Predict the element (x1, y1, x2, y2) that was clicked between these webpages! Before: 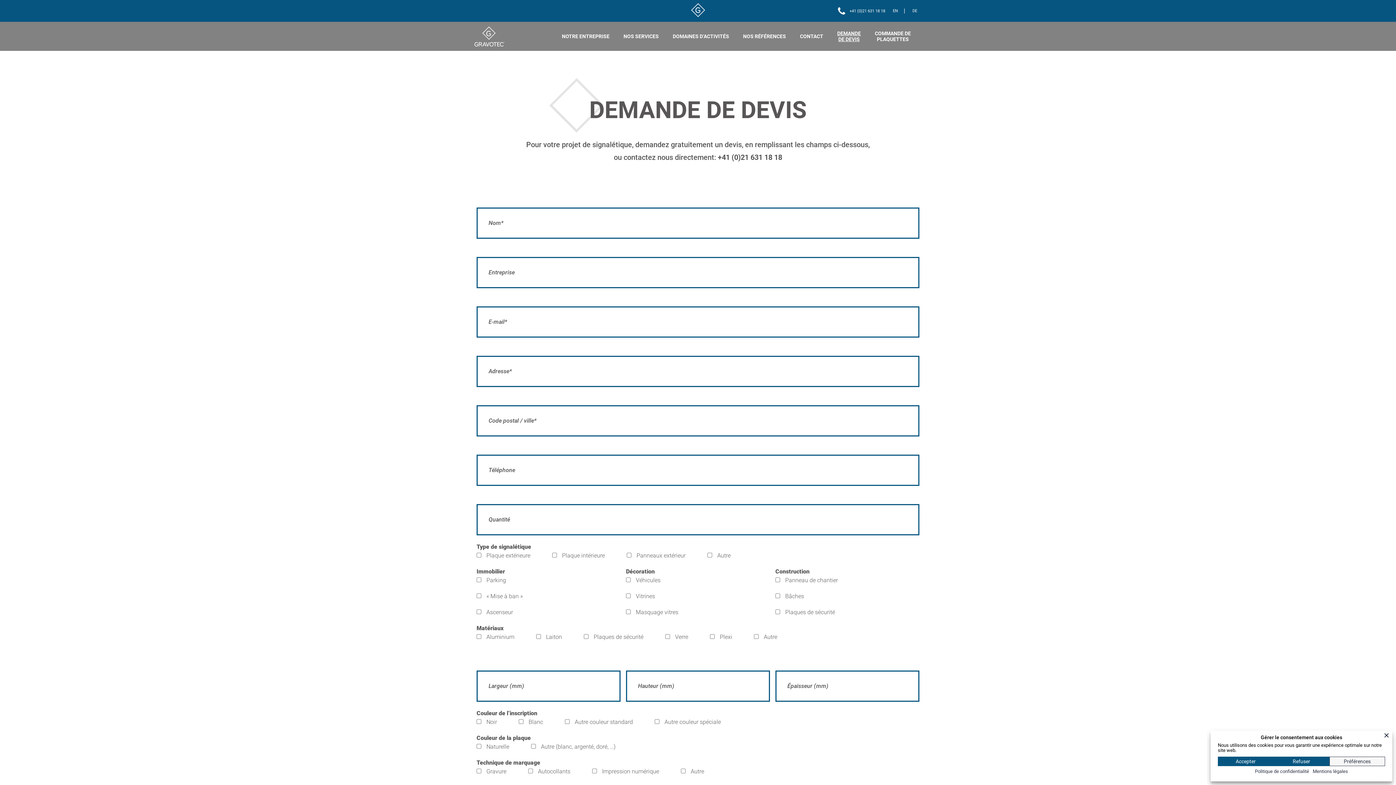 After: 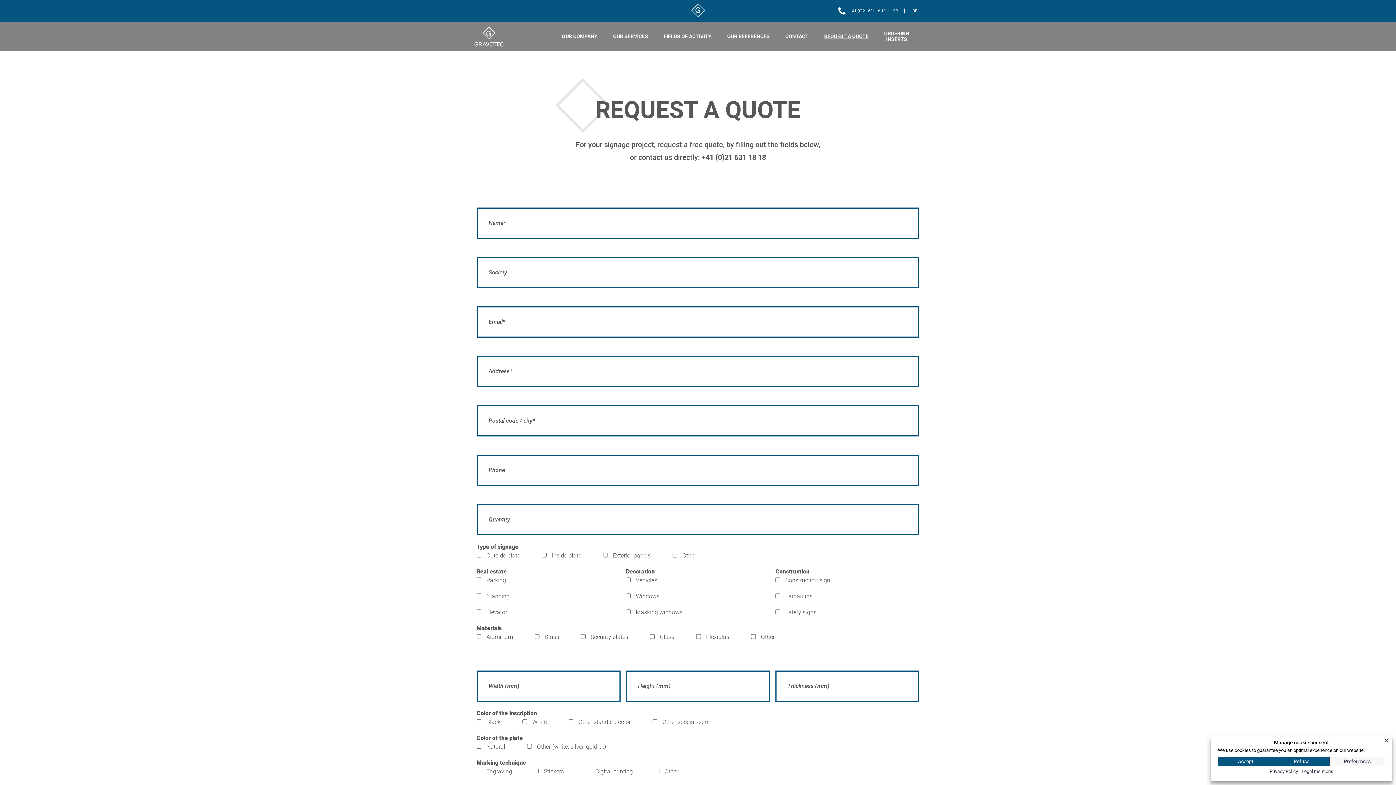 Action: bbox: (889, 6, 901, 15) label: EN